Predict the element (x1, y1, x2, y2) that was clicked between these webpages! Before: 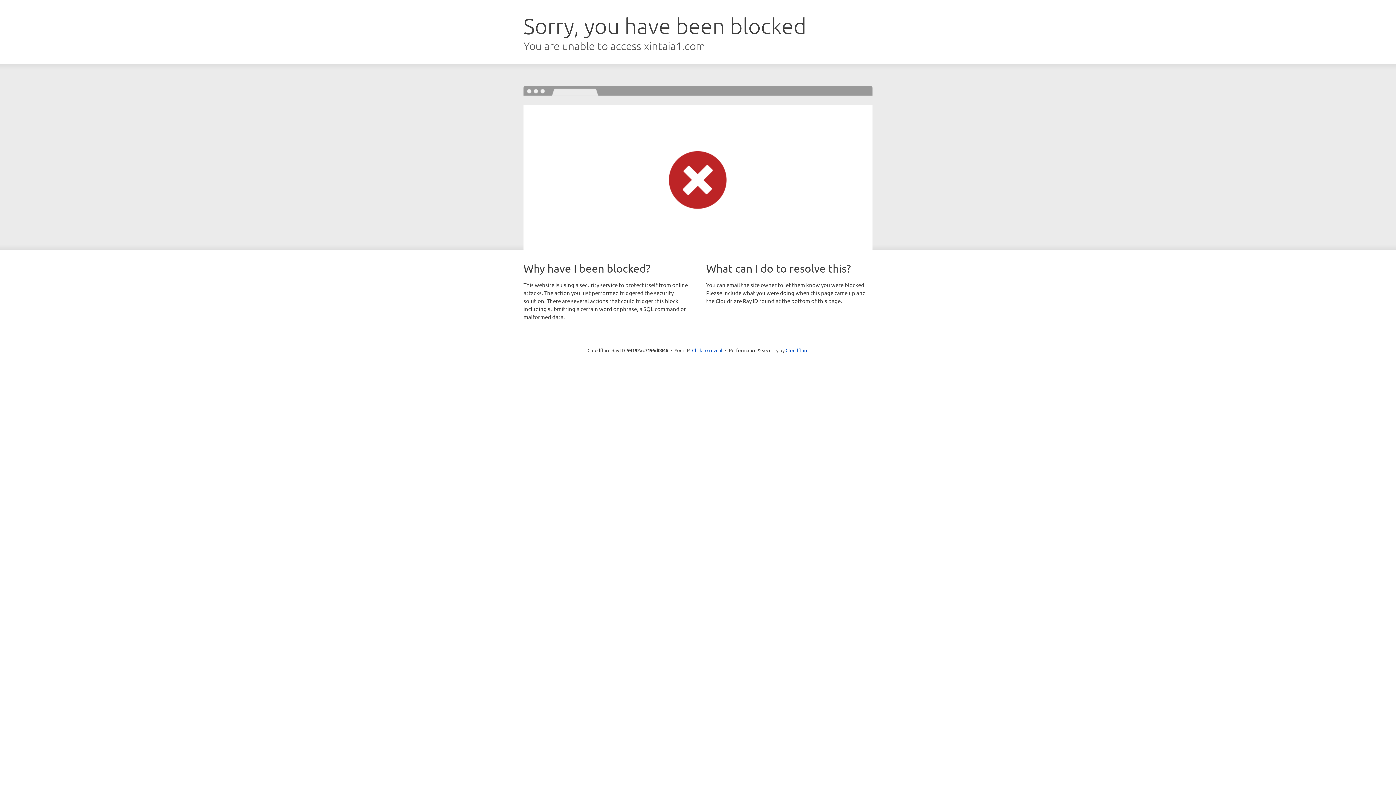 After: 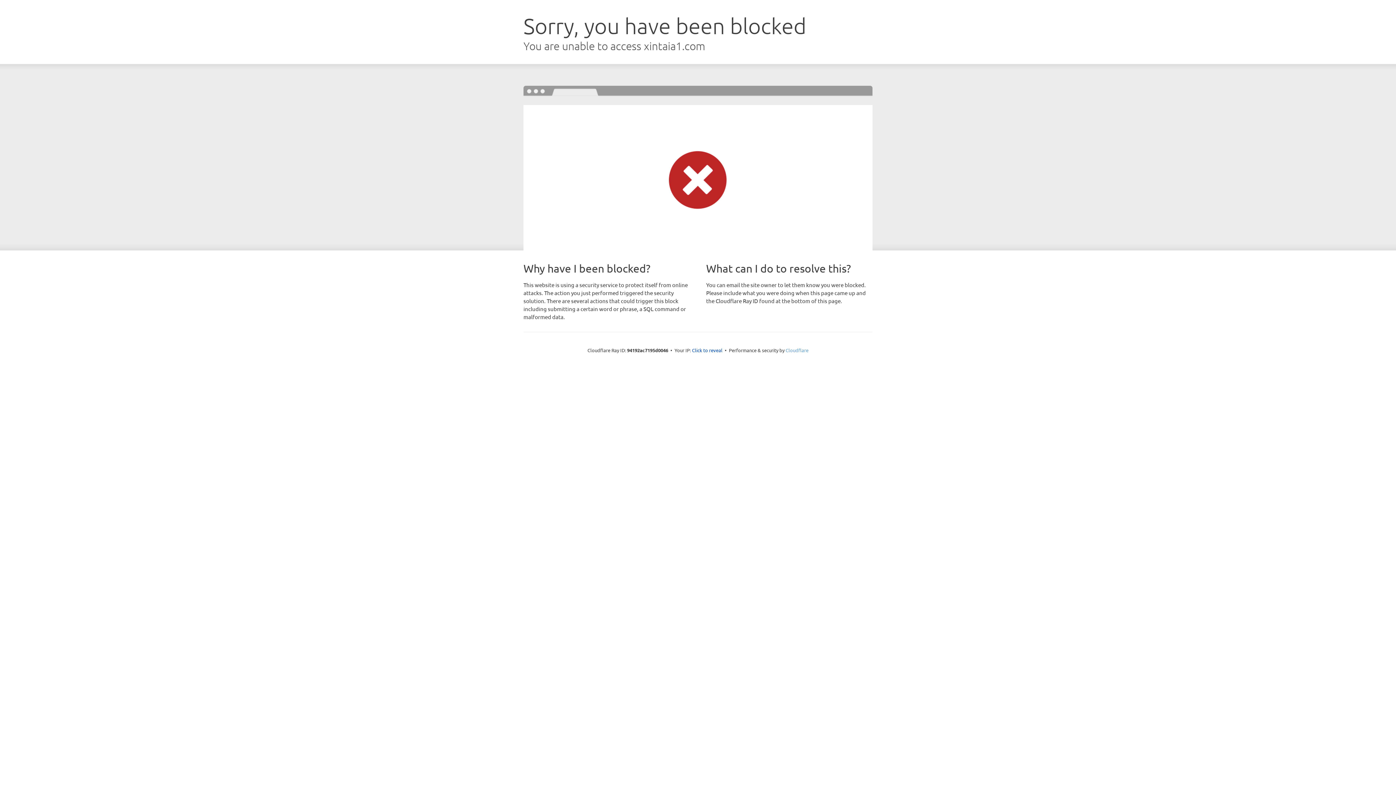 Action: label: Cloudflare bbox: (785, 347, 808, 353)